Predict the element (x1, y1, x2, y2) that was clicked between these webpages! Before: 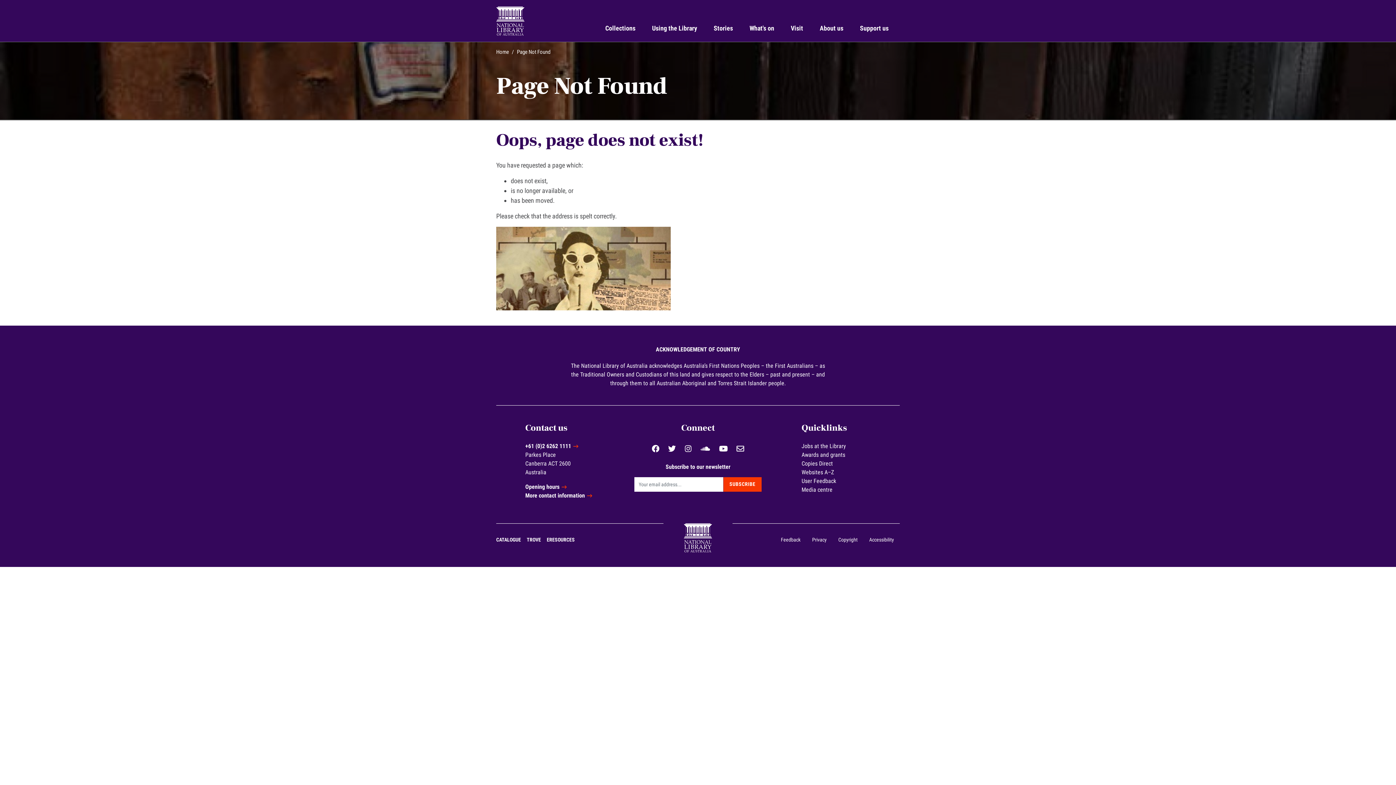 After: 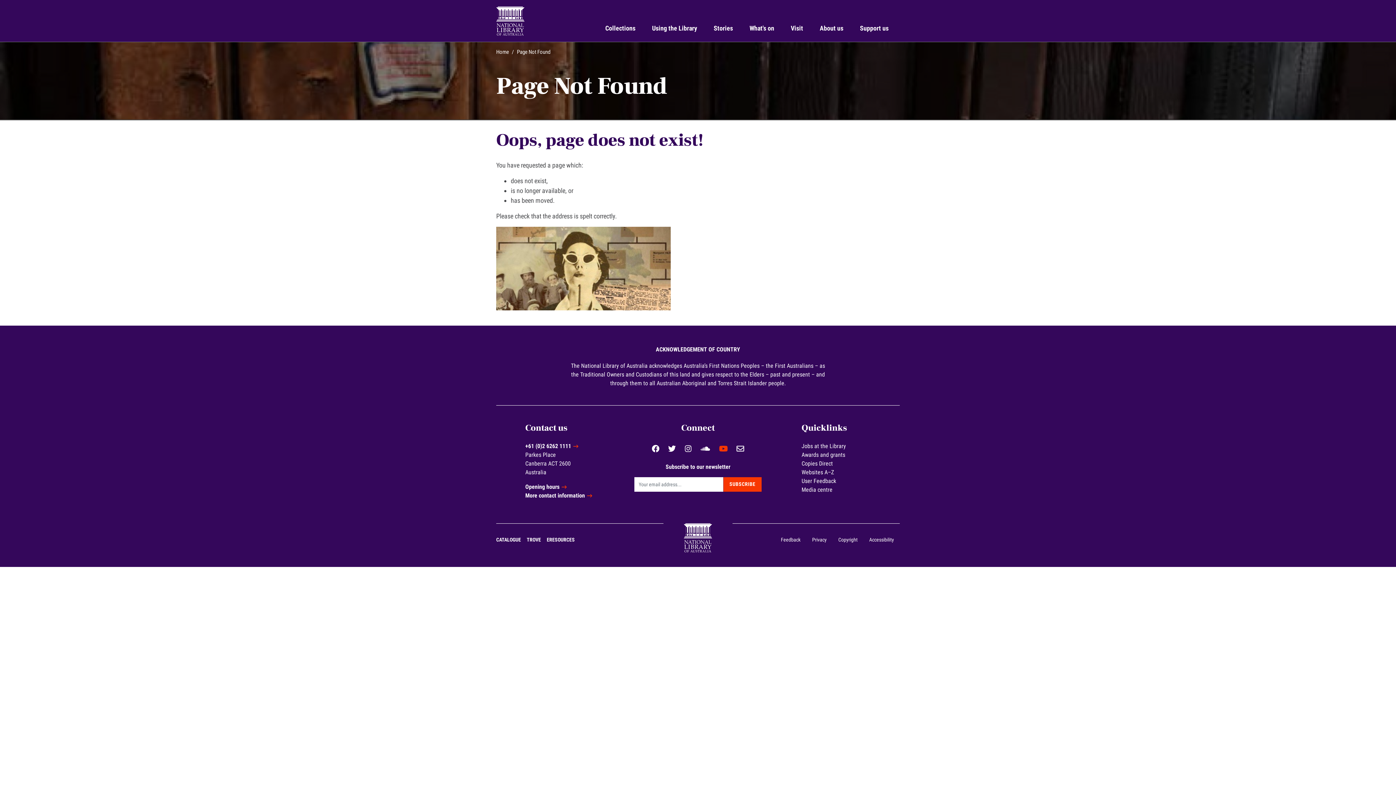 Action: label: YouTube bbox: (719, 446, 727, 453)